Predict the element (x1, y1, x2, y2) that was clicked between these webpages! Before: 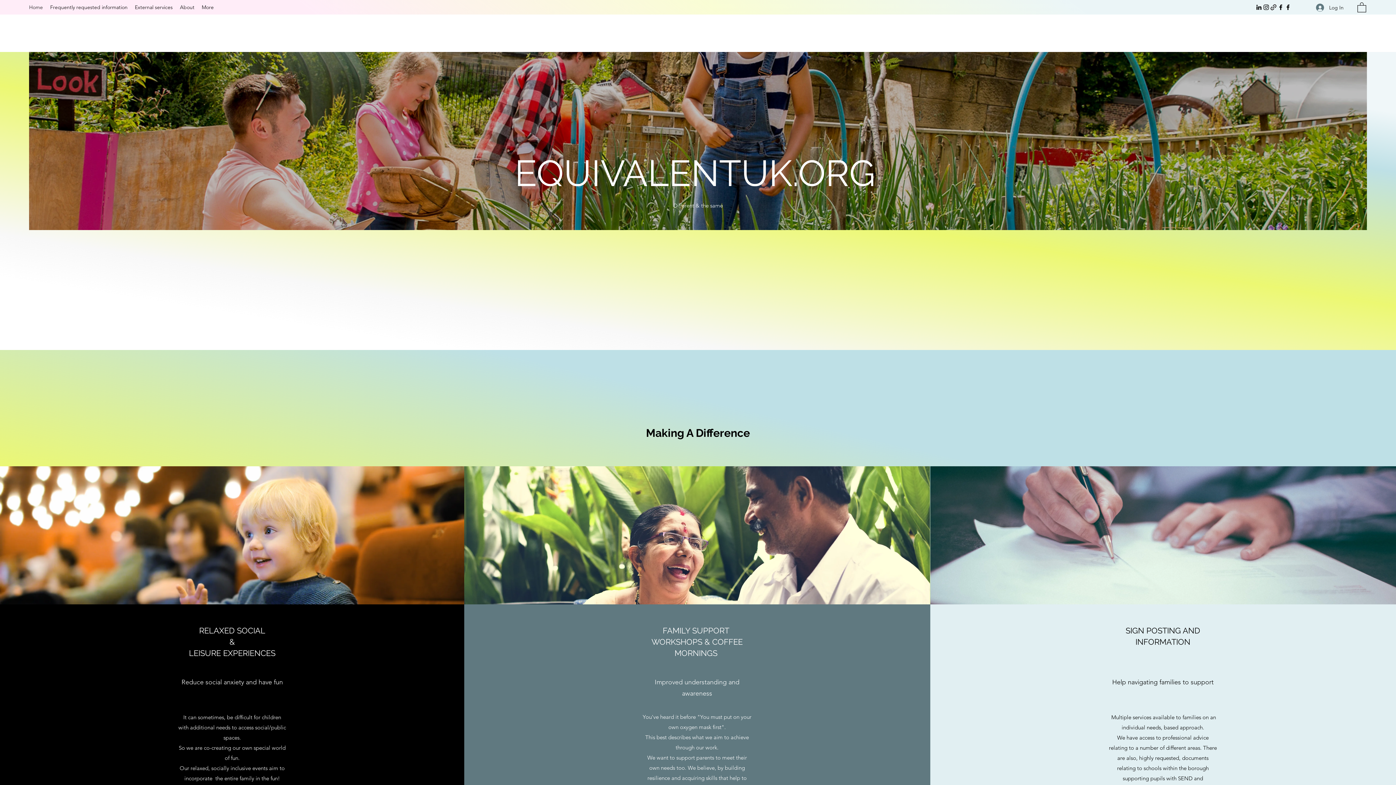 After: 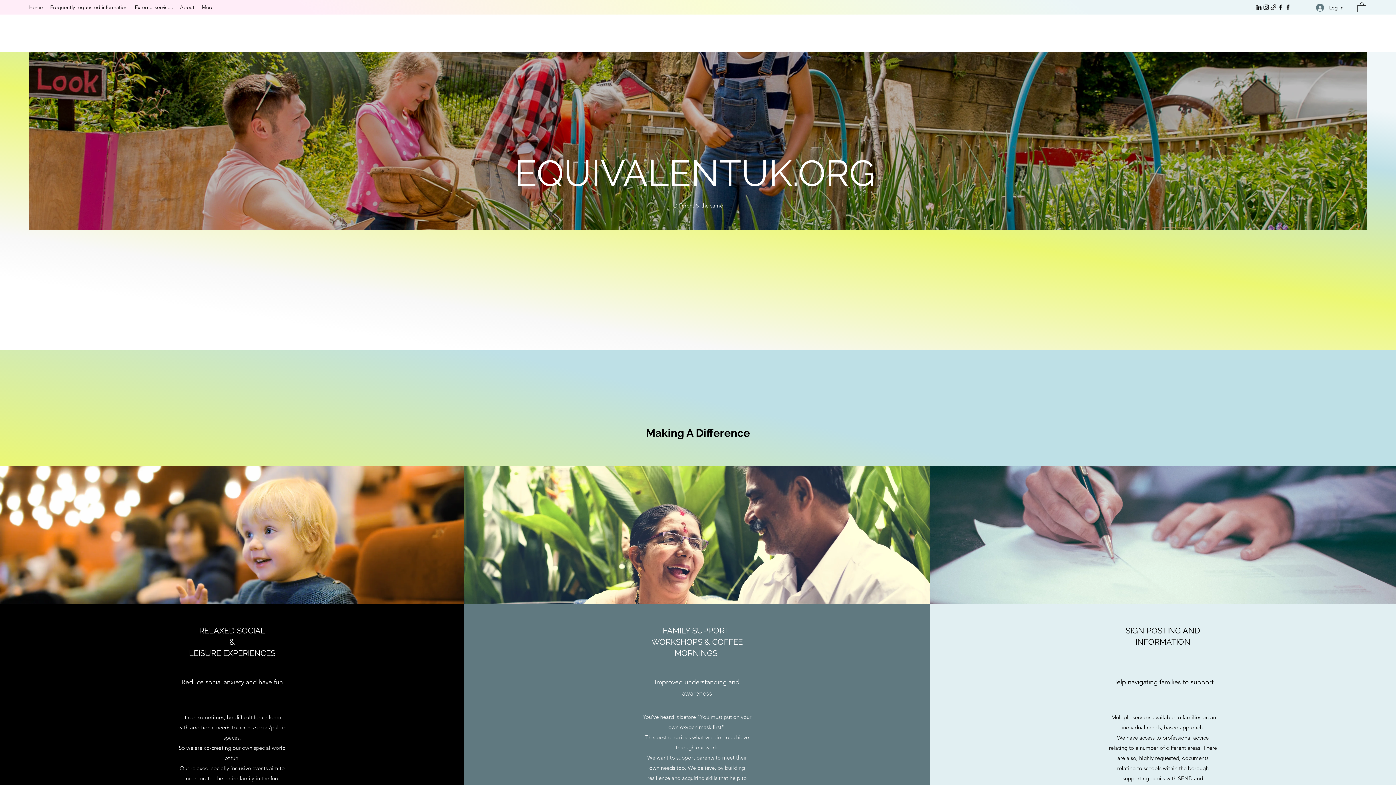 Action: bbox: (1357, 1, 1366, 12)